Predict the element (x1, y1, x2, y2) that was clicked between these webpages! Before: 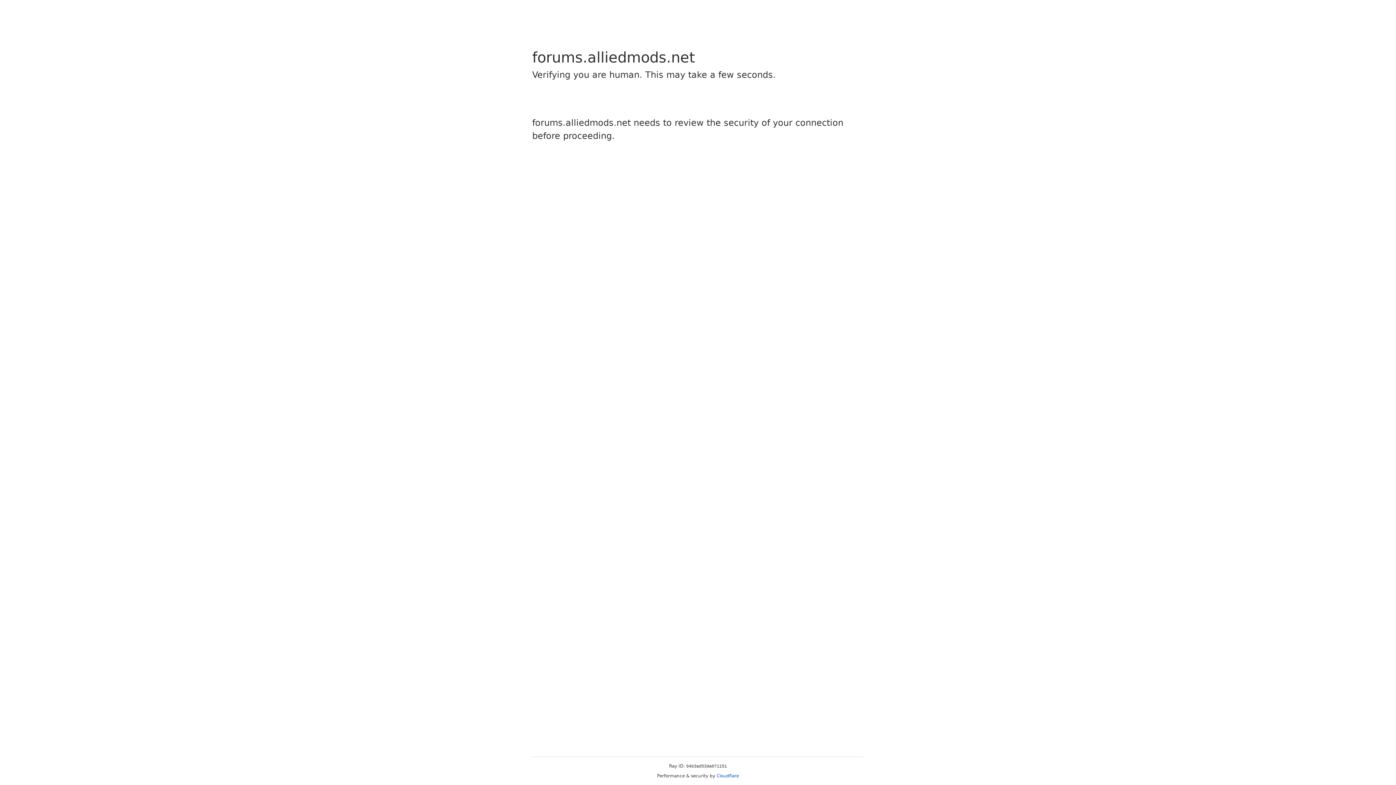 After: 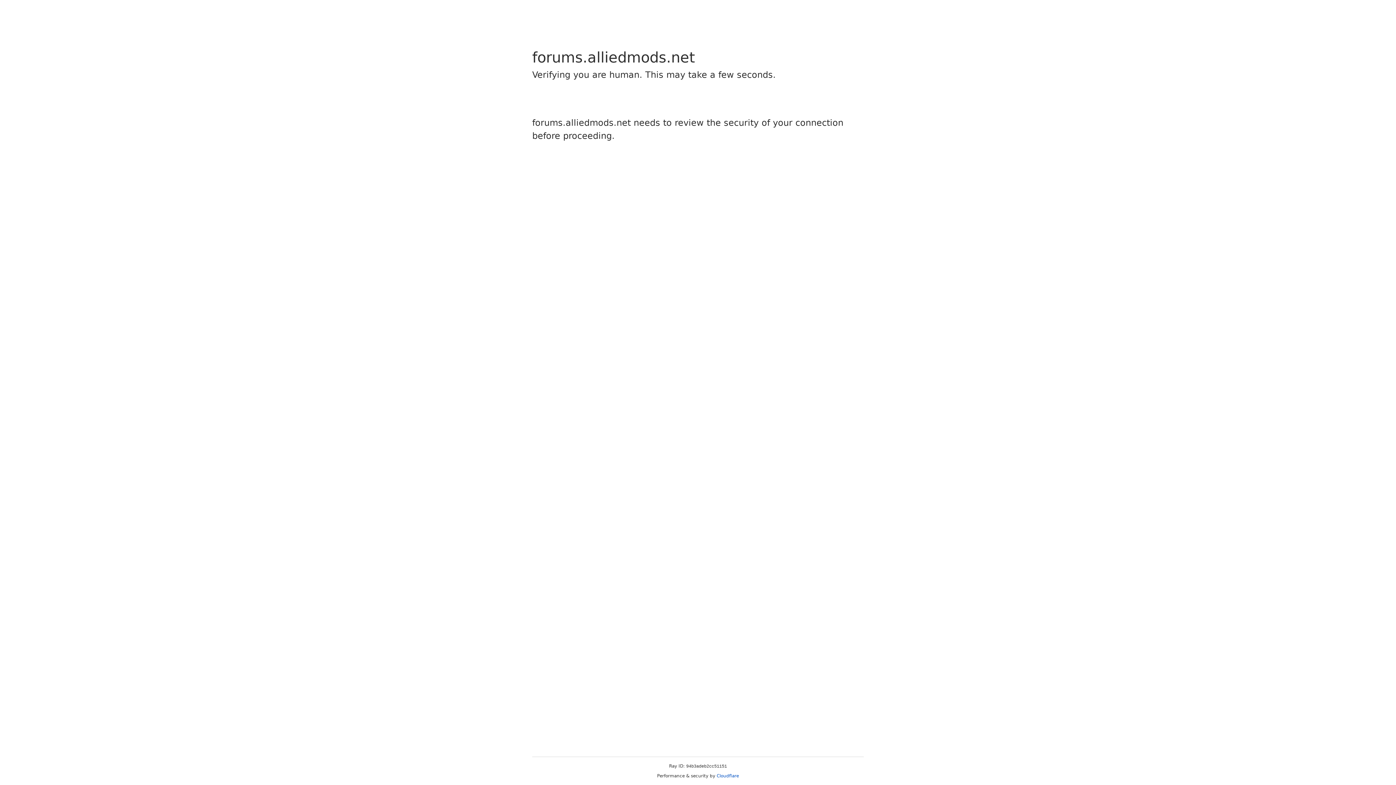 Action: bbox: (716, 773, 739, 778) label: Cloudflare